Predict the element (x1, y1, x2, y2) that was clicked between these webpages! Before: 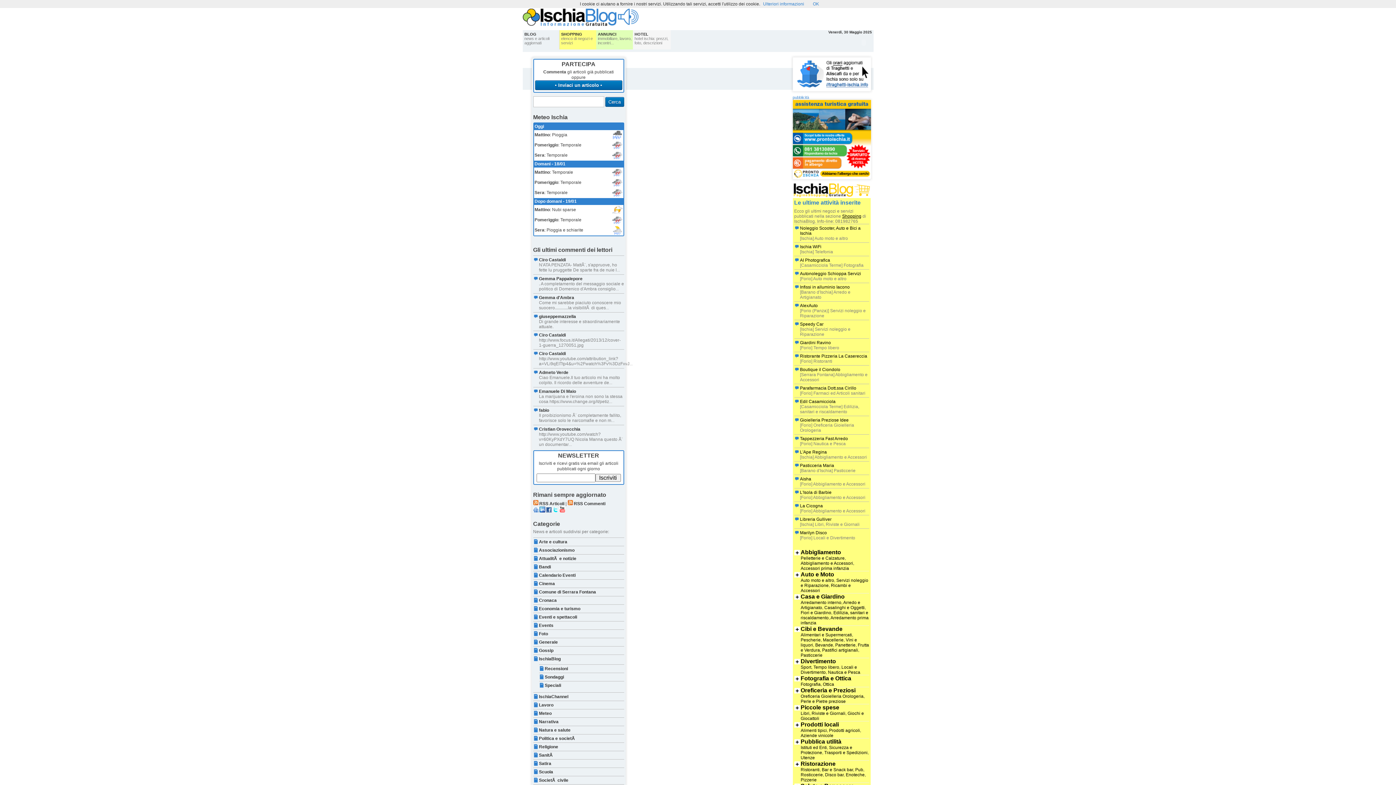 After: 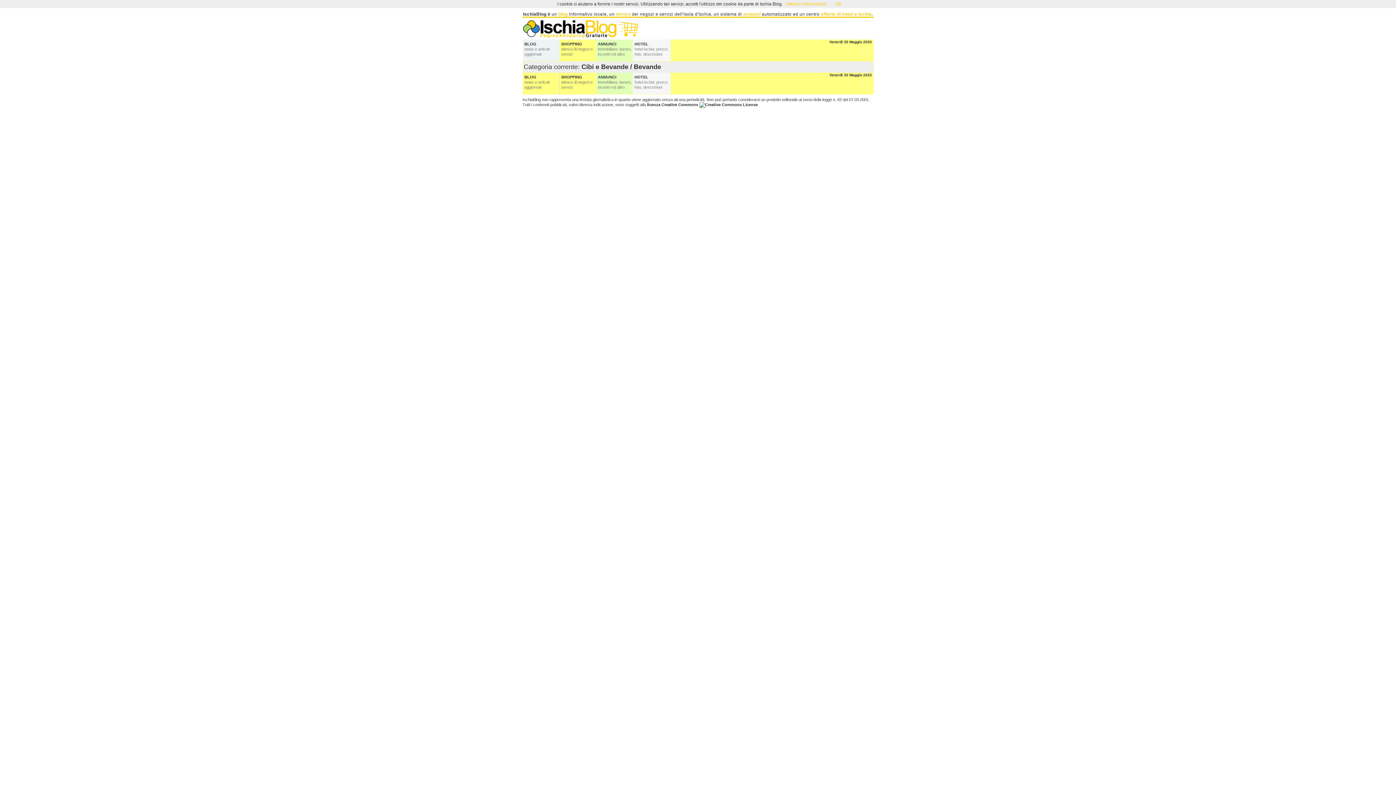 Action: label: Bevande bbox: (815, 642, 833, 648)